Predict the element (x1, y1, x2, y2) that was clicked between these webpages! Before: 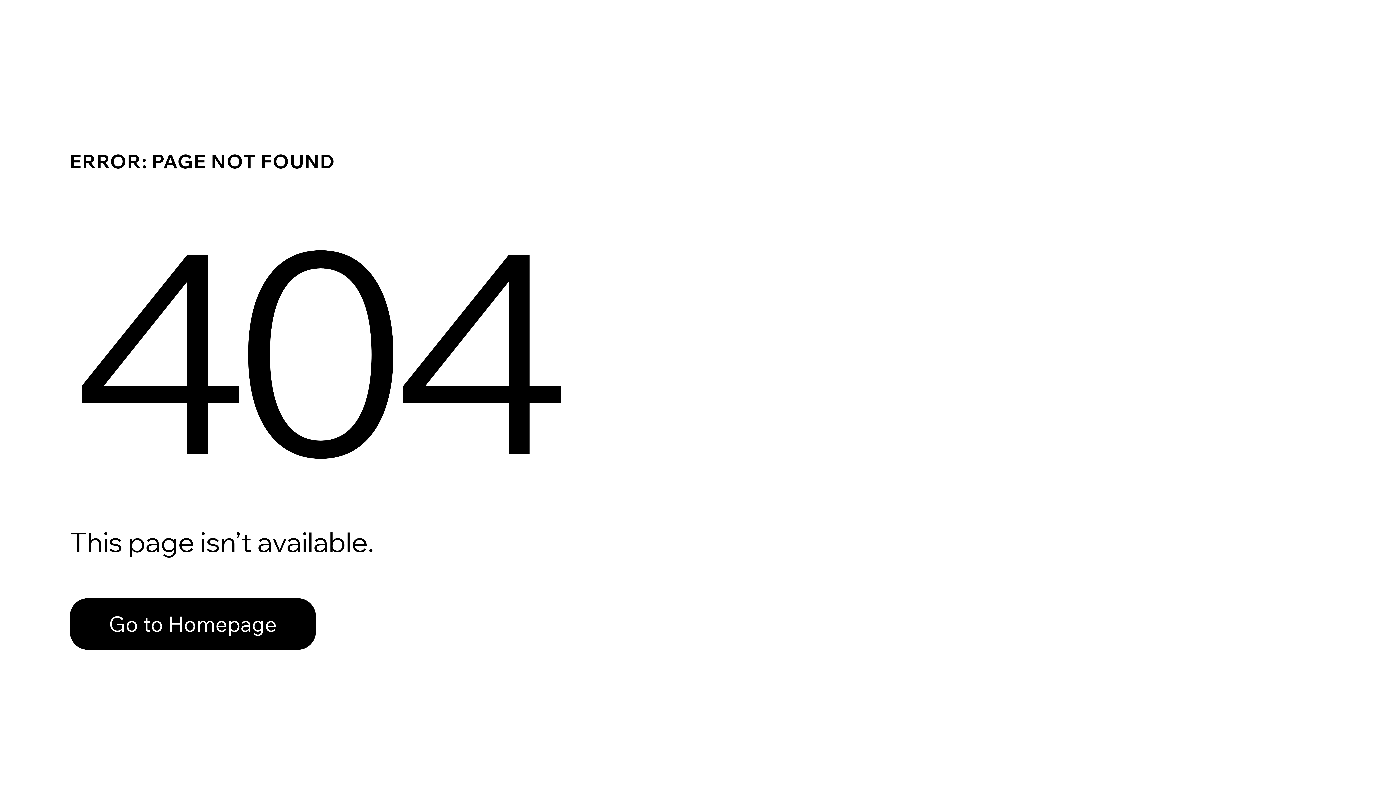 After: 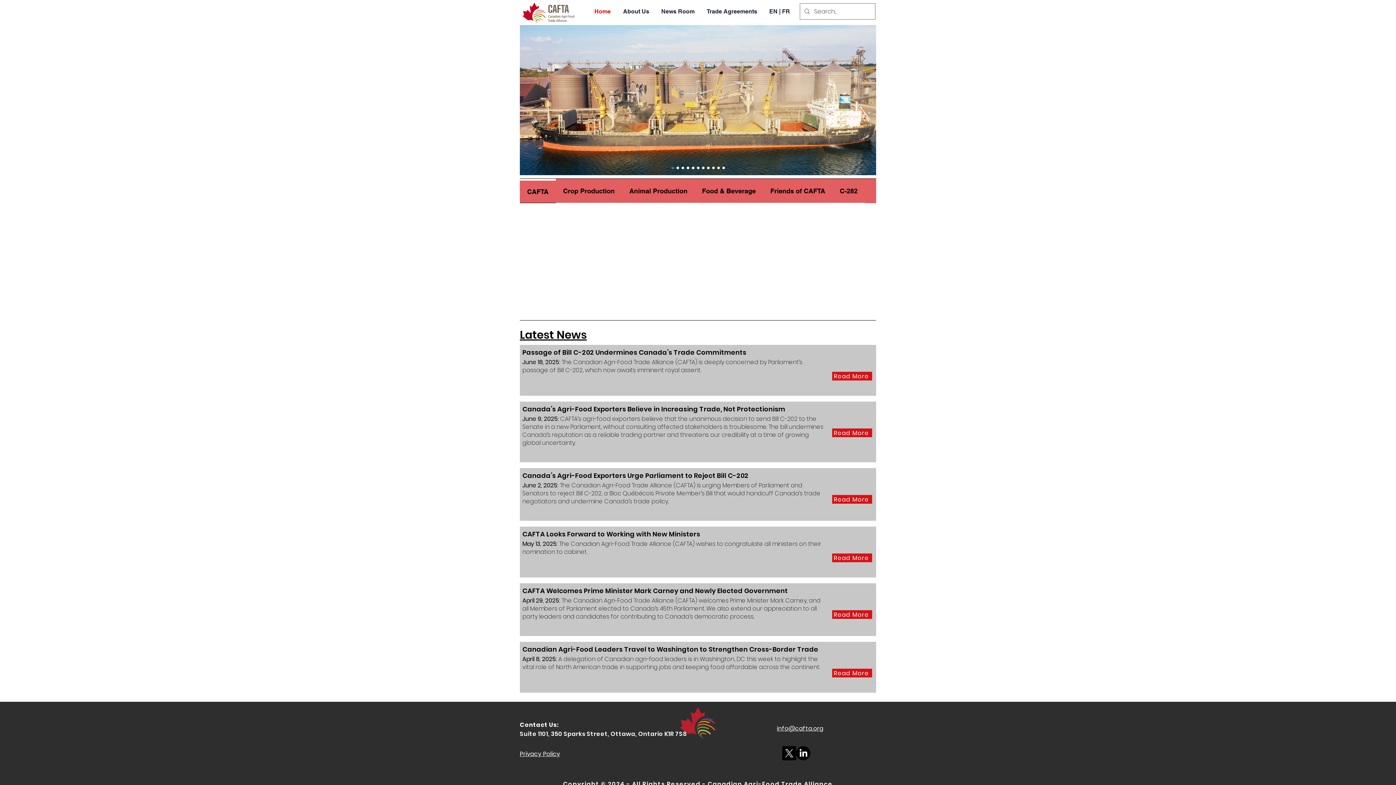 Action: bbox: (69, 598, 316, 650) label: Go to Homepage